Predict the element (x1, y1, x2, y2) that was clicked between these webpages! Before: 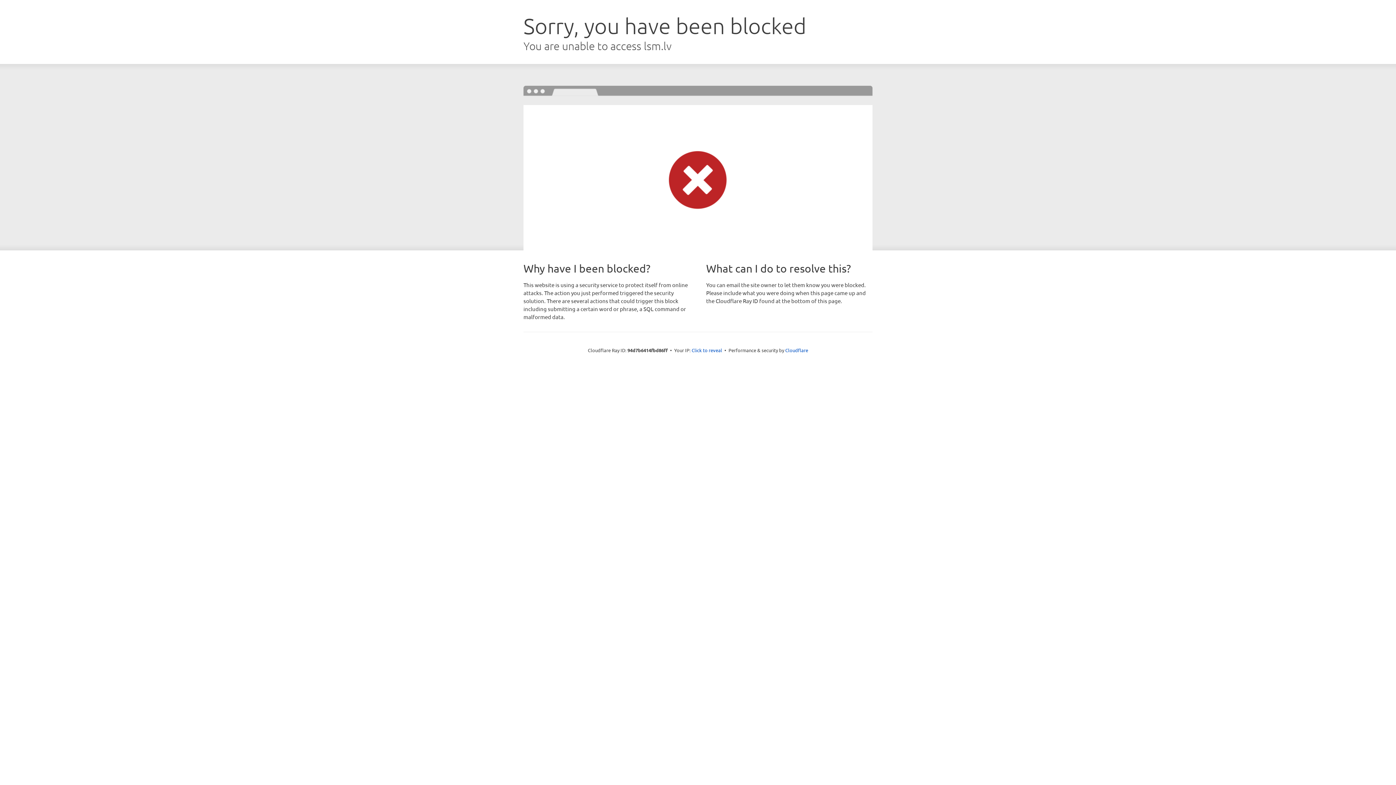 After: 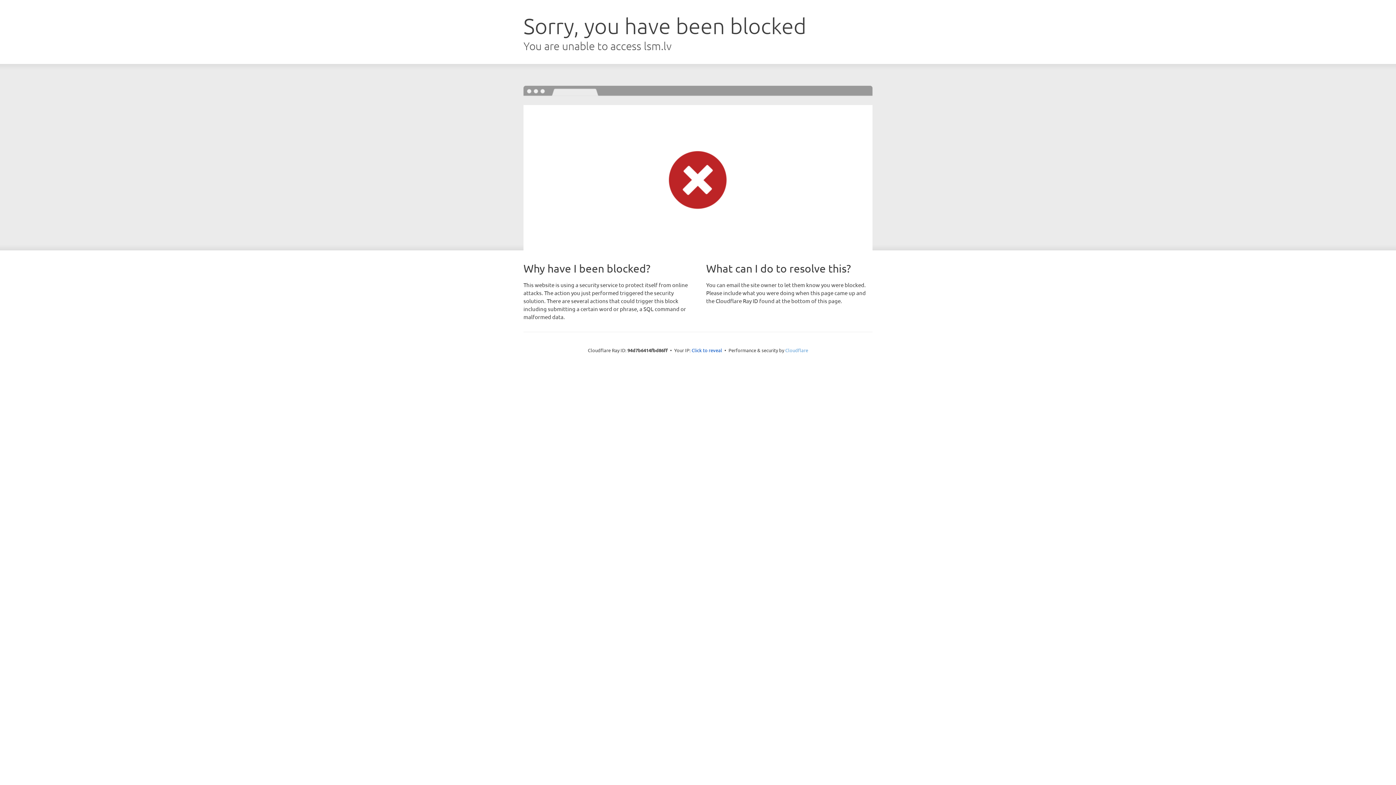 Action: bbox: (785, 347, 808, 353) label: Cloudflare